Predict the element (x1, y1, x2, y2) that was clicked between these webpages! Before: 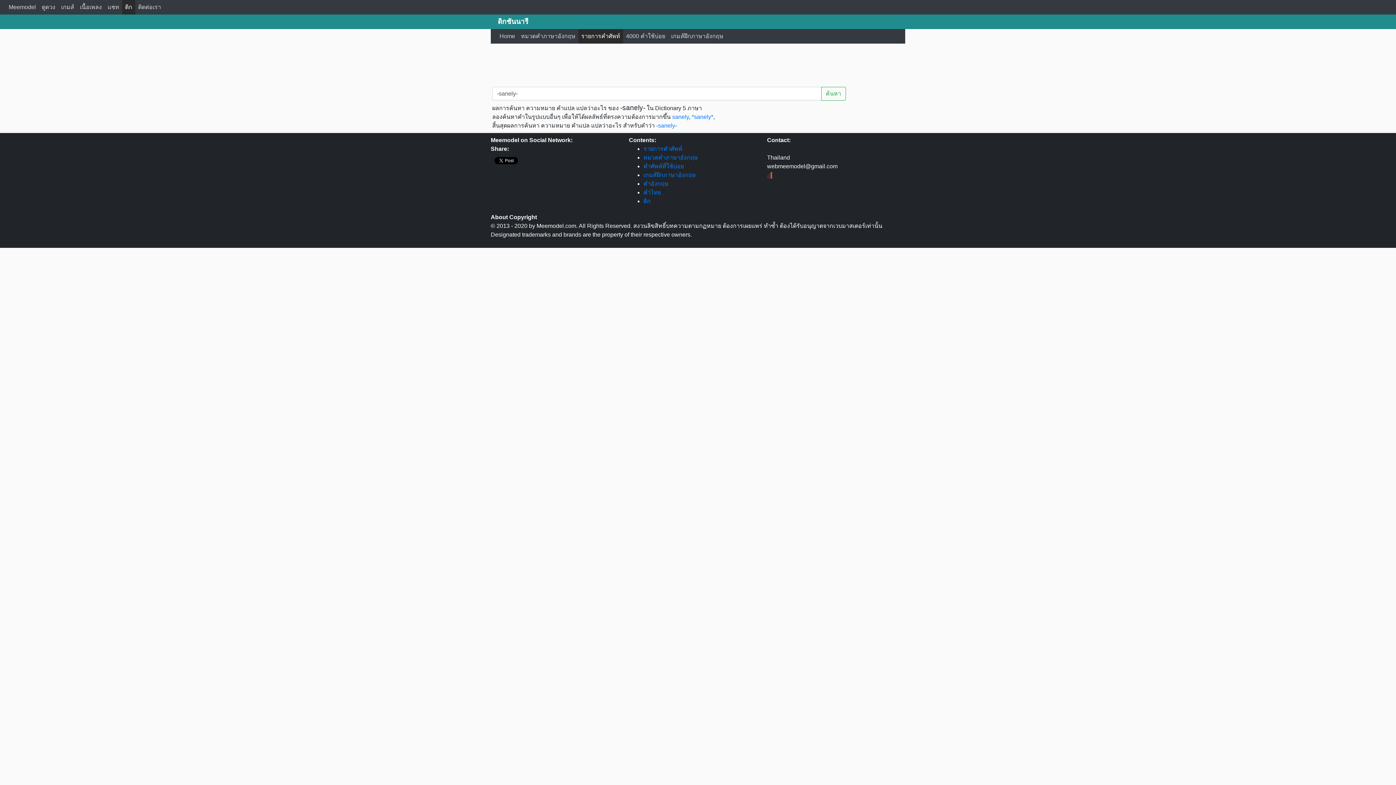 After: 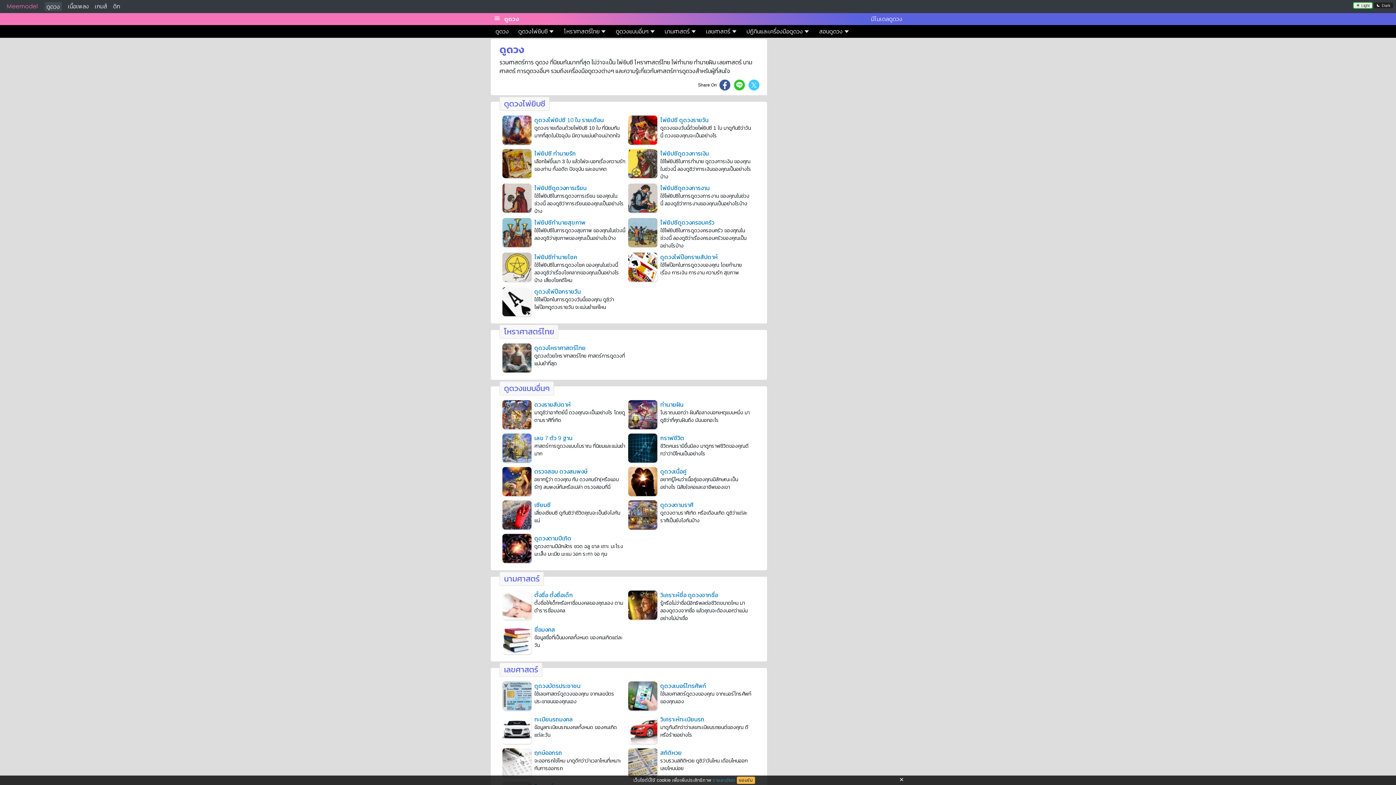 Action: bbox: (38, 0, 58, 14) label: ดูดวง